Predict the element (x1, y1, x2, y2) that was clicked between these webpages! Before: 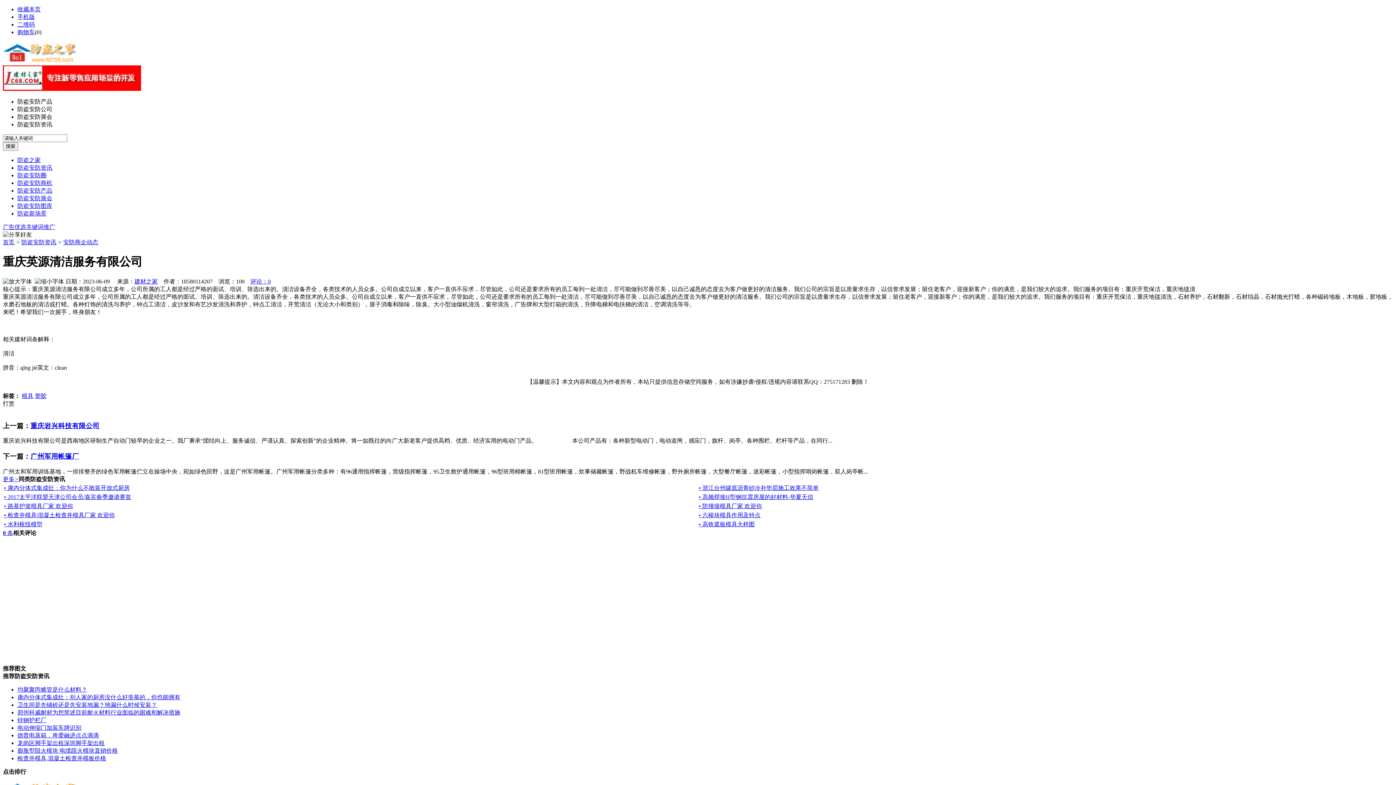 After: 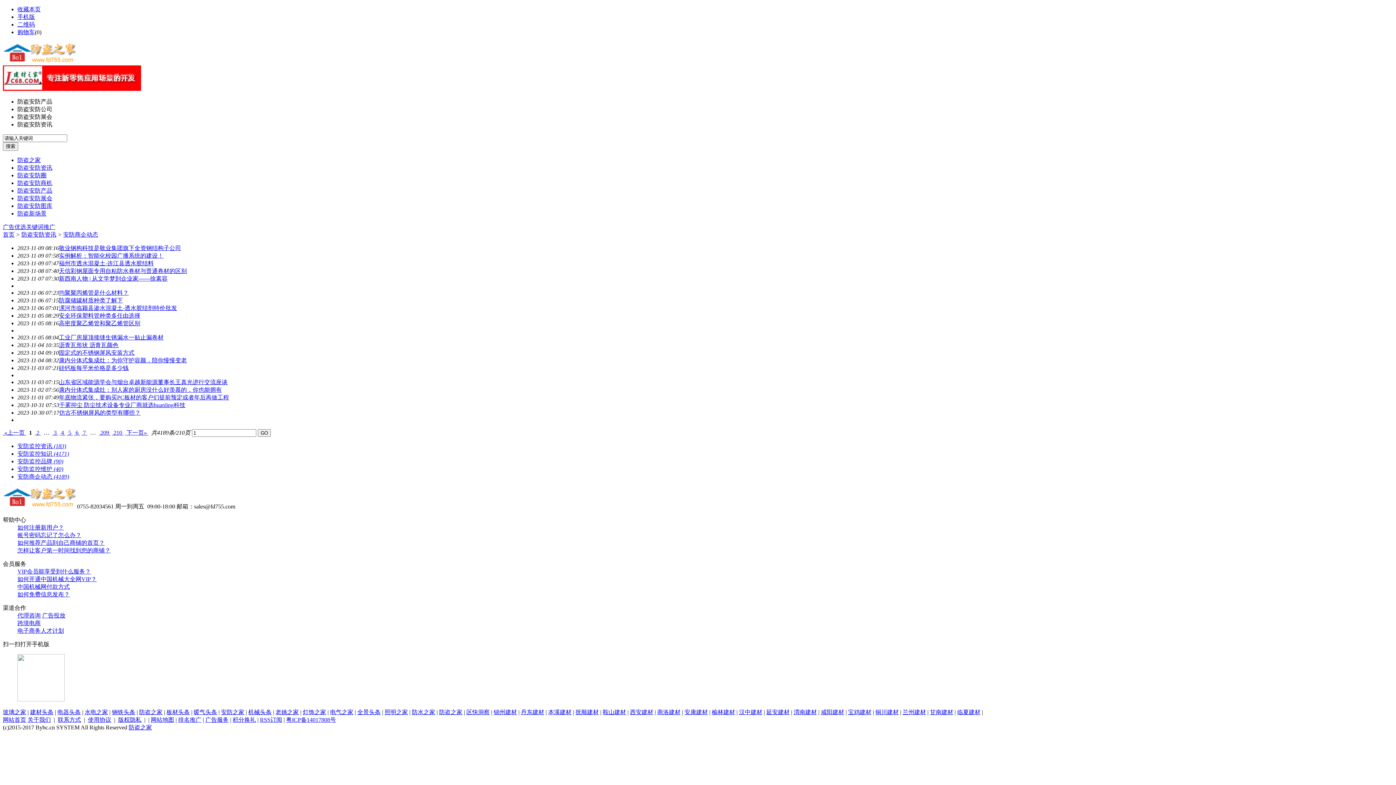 Action: label: 安防商企动态 bbox: (63, 239, 98, 245)